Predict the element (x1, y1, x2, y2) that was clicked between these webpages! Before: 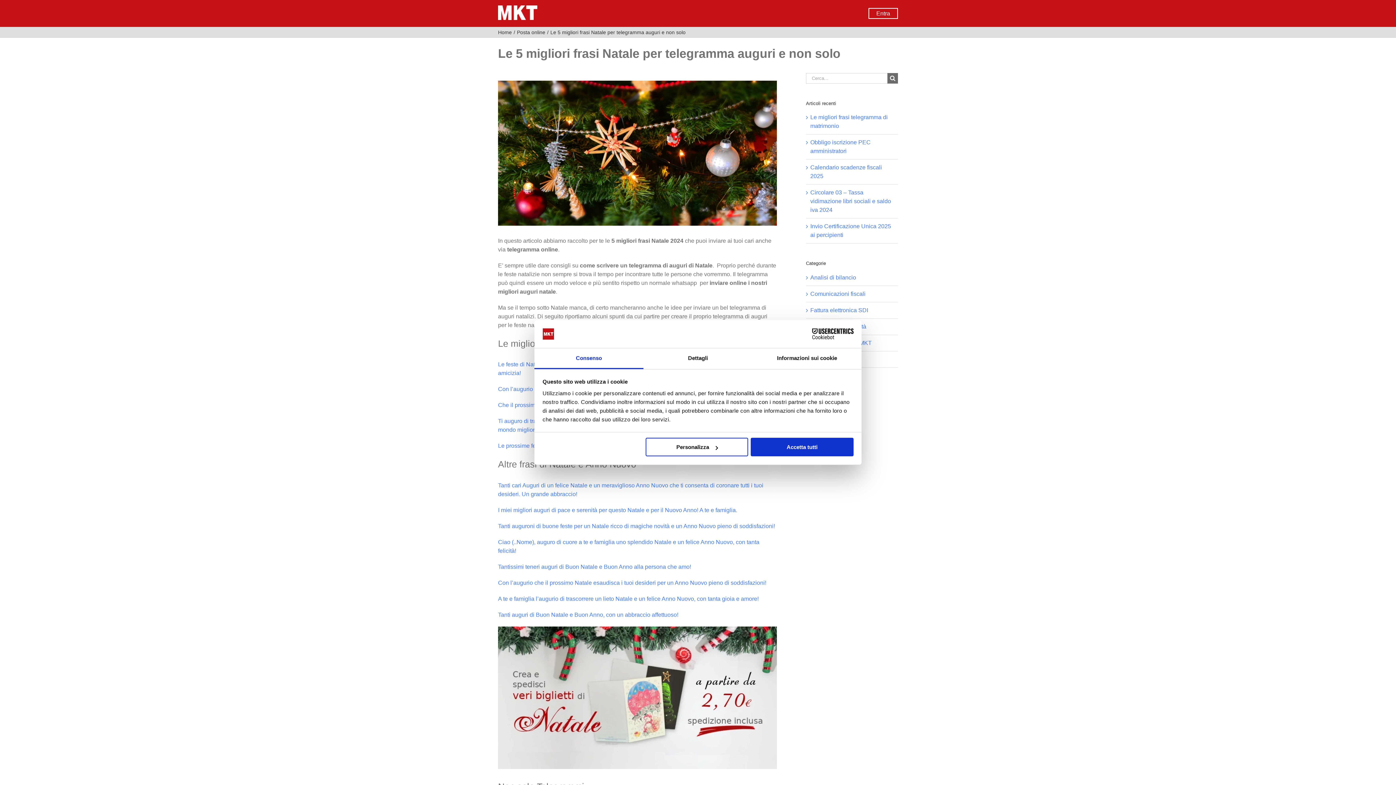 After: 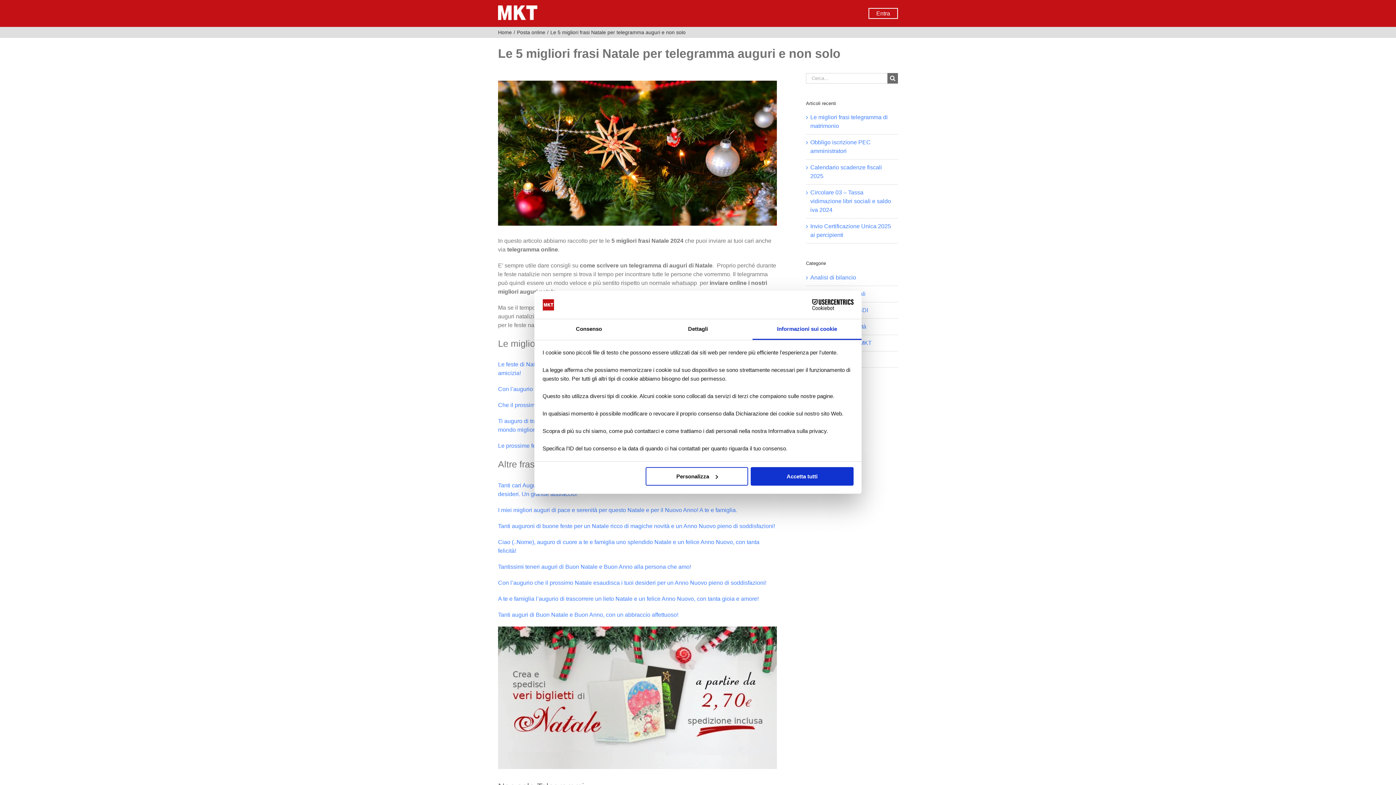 Action: bbox: (752, 348, 861, 369) label: Informazioni sui cookie